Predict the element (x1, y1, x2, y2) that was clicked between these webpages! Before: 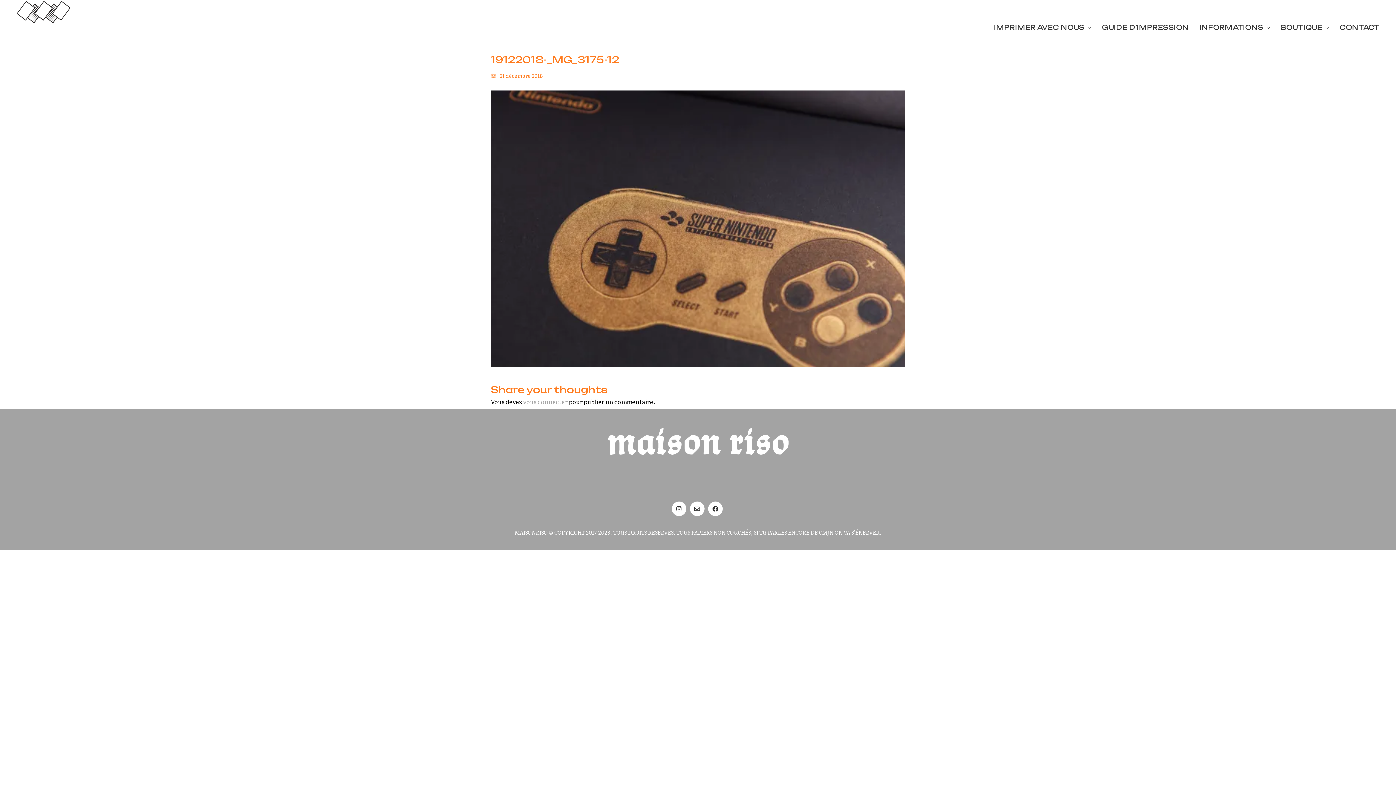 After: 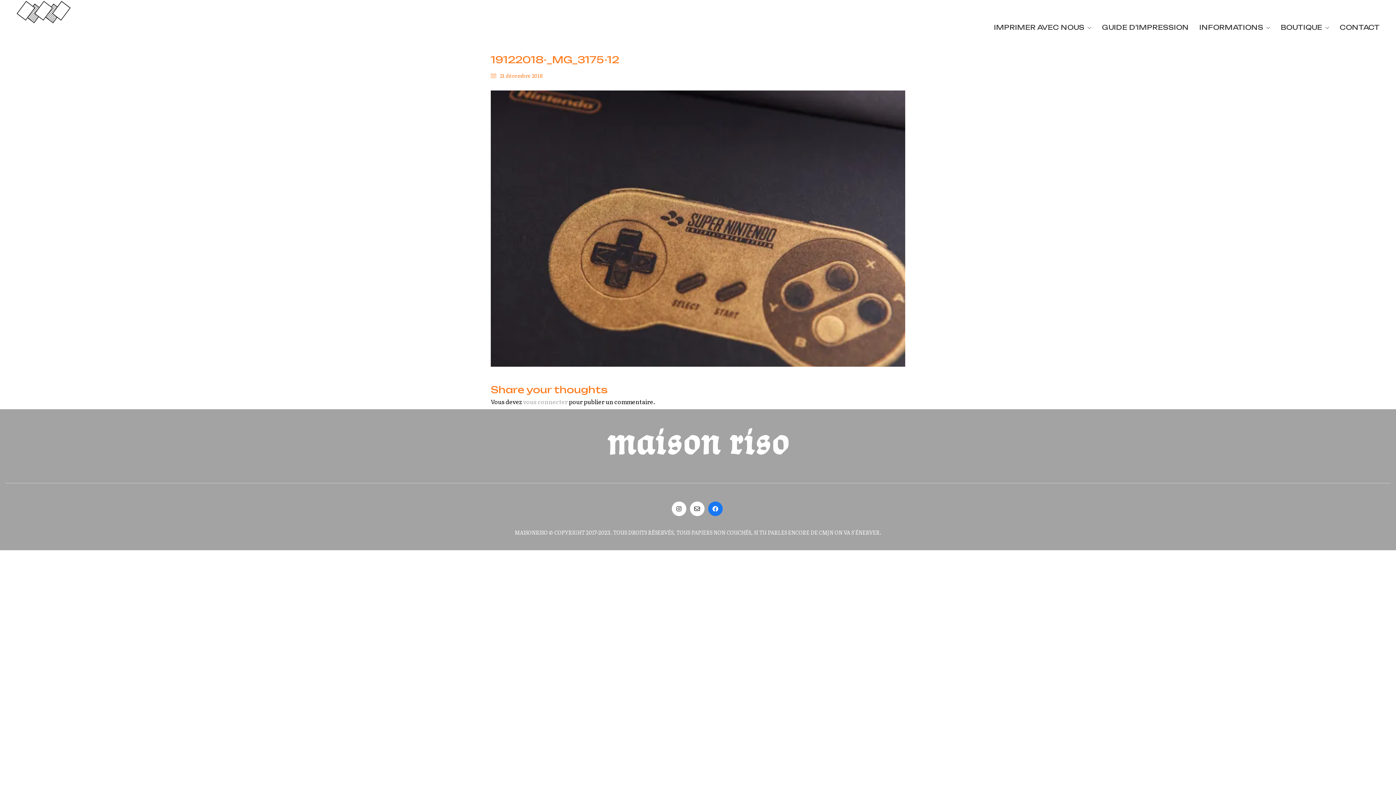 Action: bbox: (708, 501, 722, 516) label: Facebook